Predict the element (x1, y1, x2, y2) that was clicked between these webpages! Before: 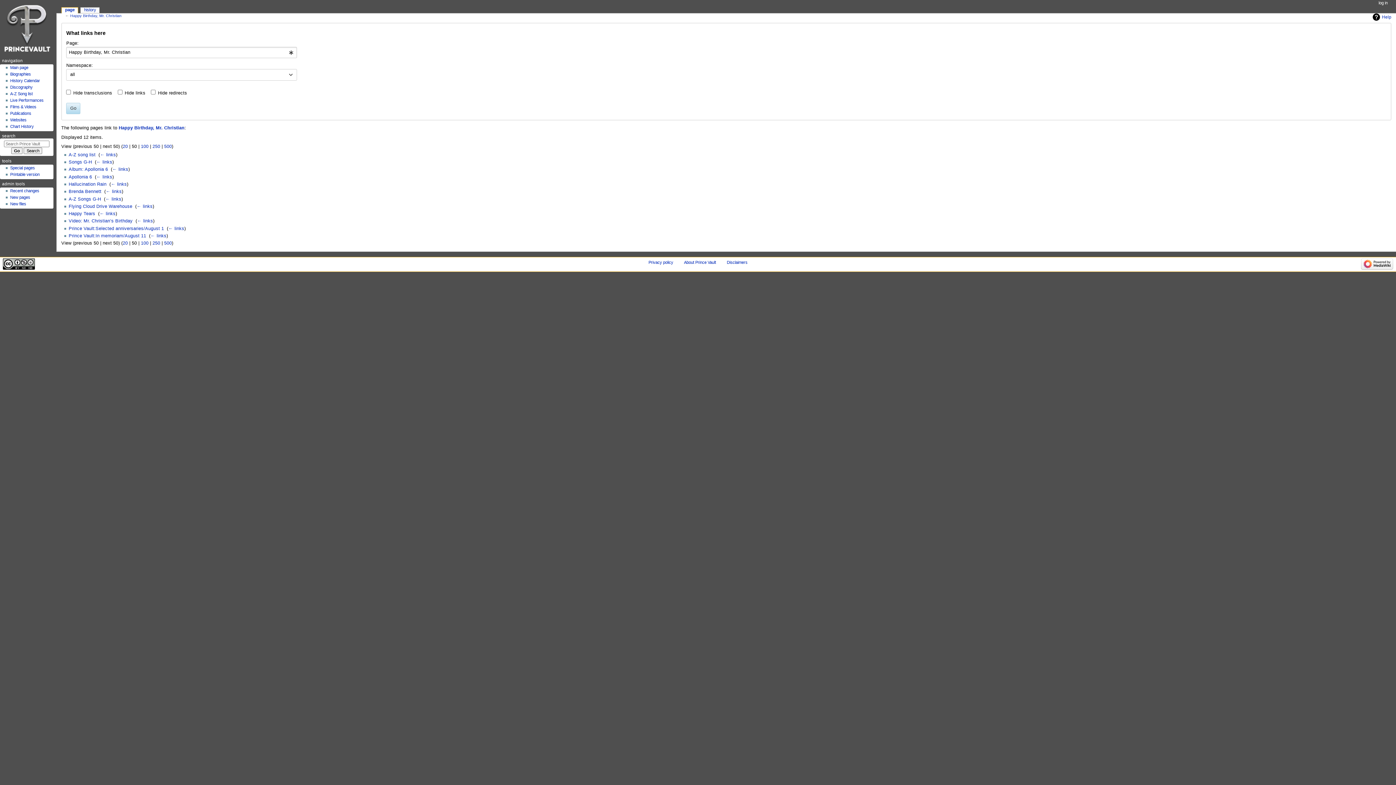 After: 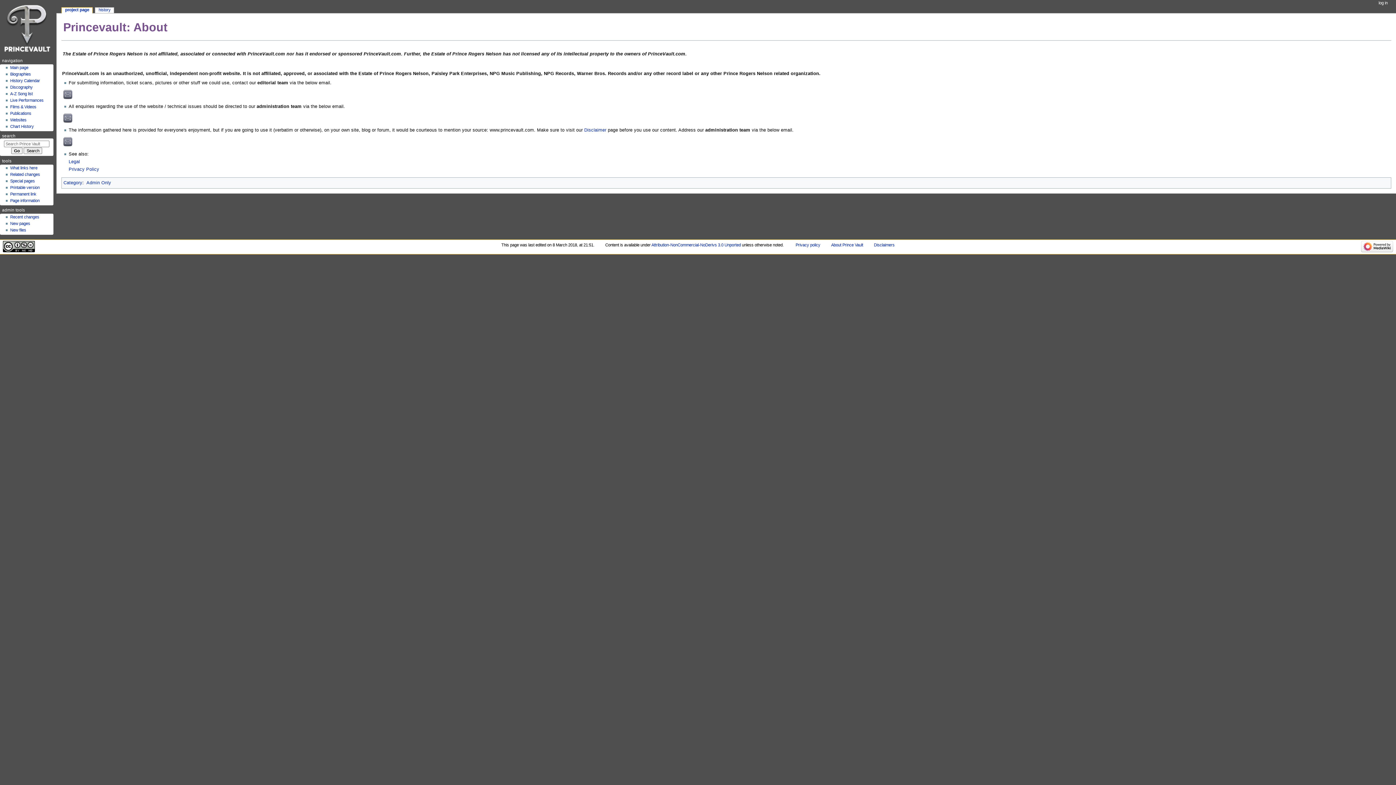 Action: label: About Prince Vault bbox: (684, 260, 716, 264)